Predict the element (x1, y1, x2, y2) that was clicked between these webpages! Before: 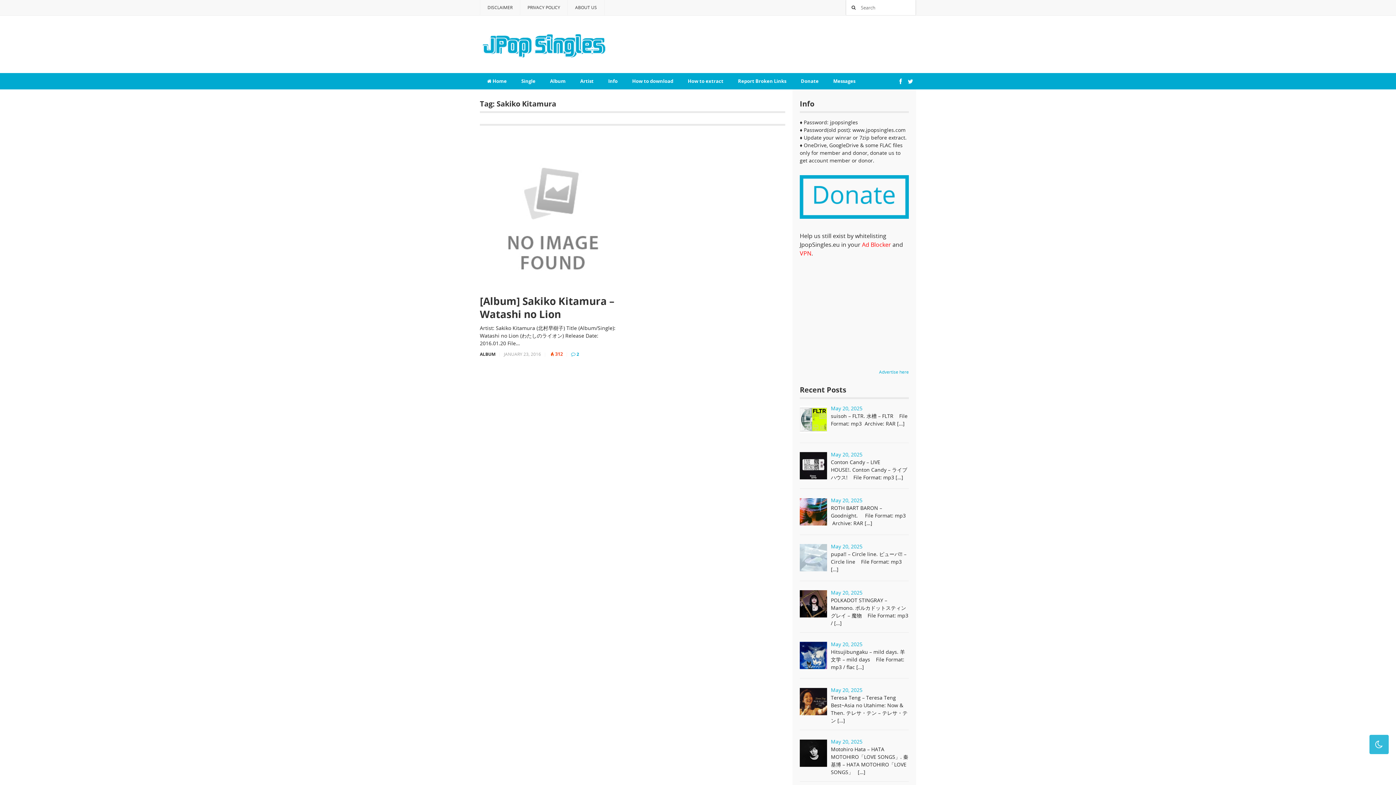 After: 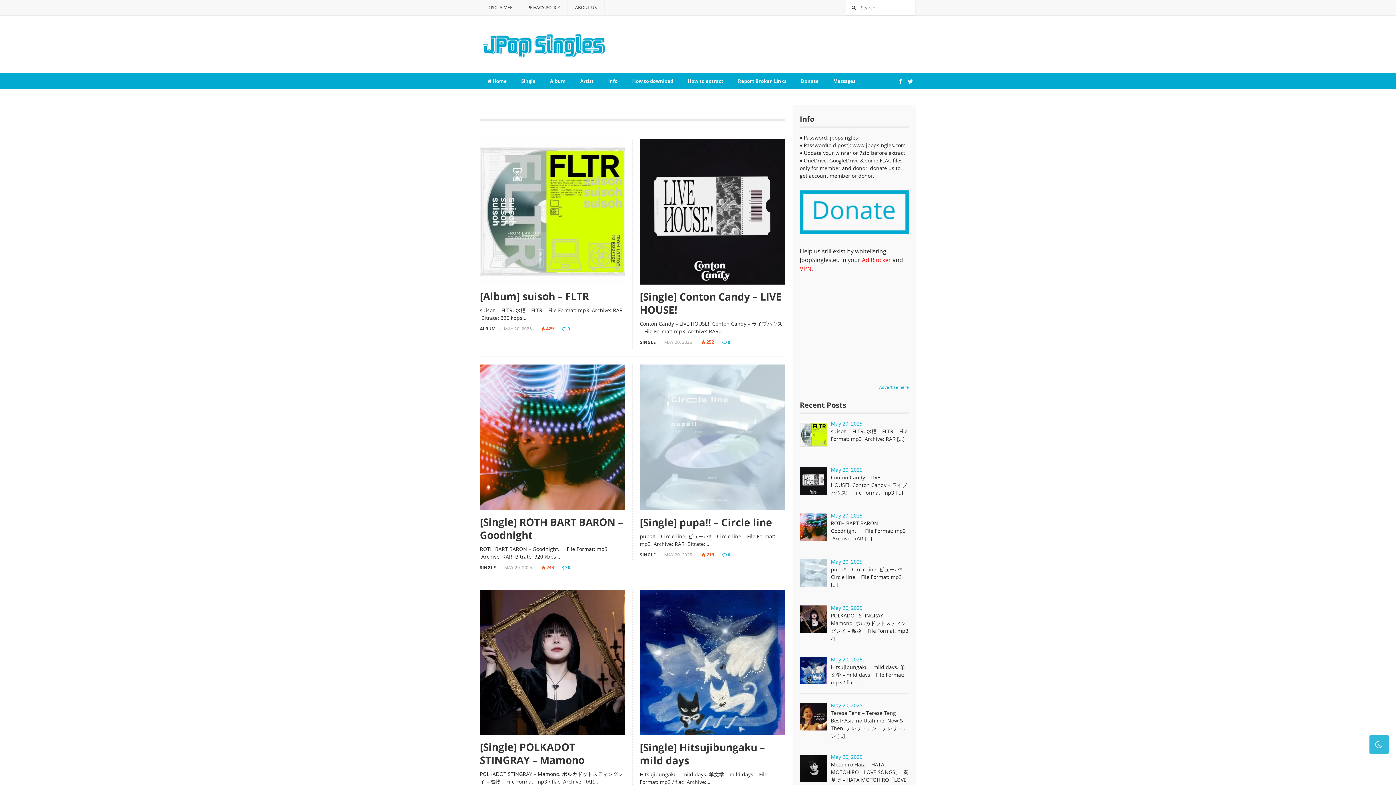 Action: bbox: (480, 53, 607, 60)